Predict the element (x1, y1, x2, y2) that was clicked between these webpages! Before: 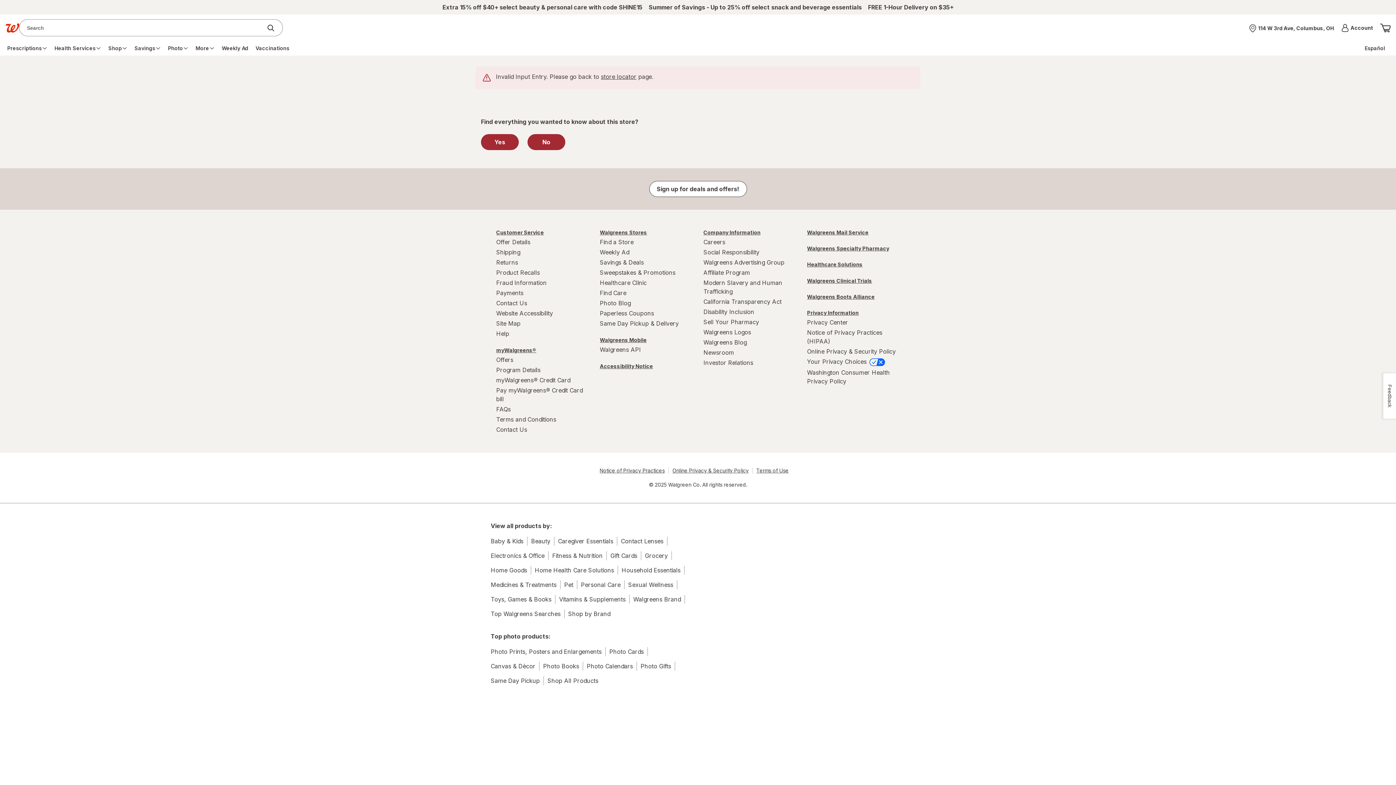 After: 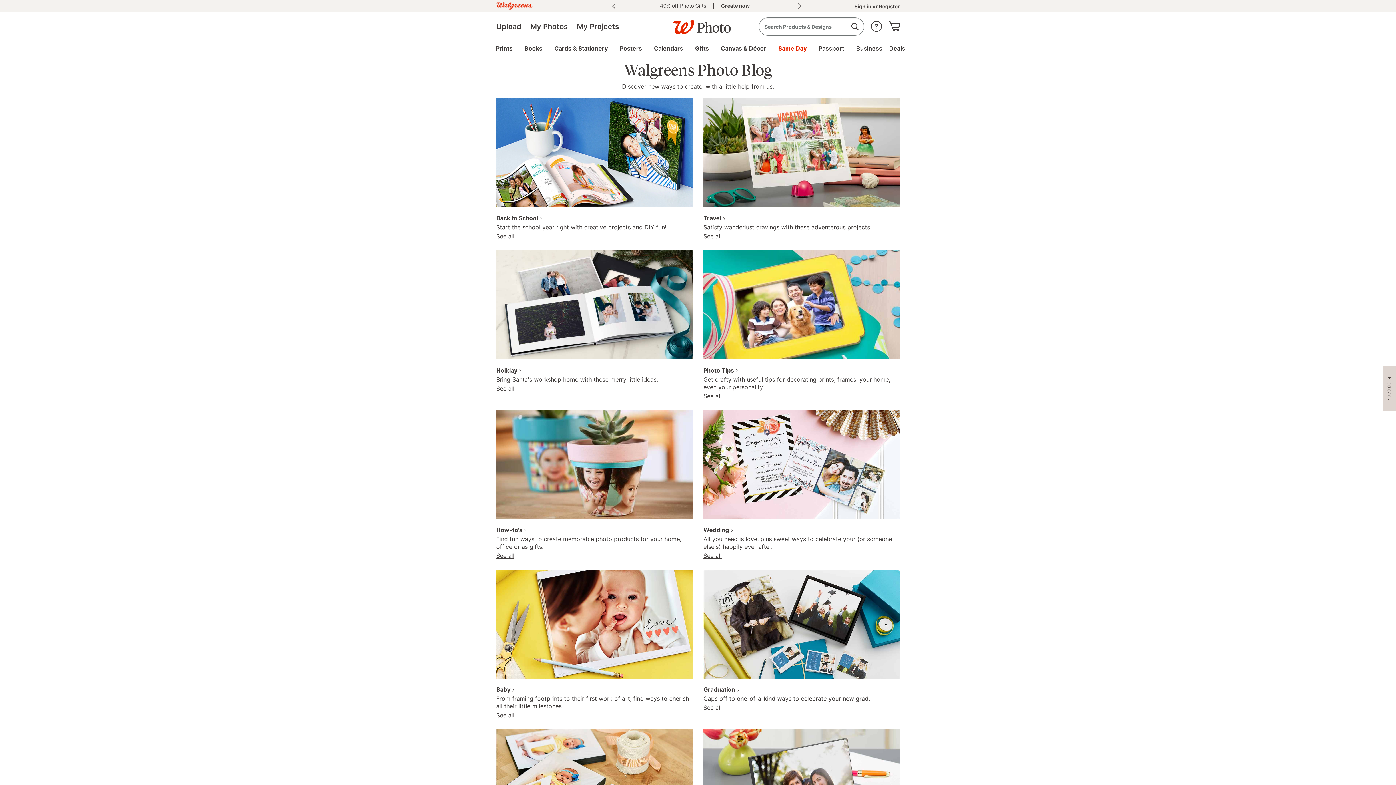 Action: bbox: (600, 298, 692, 308) label: Photo Blog